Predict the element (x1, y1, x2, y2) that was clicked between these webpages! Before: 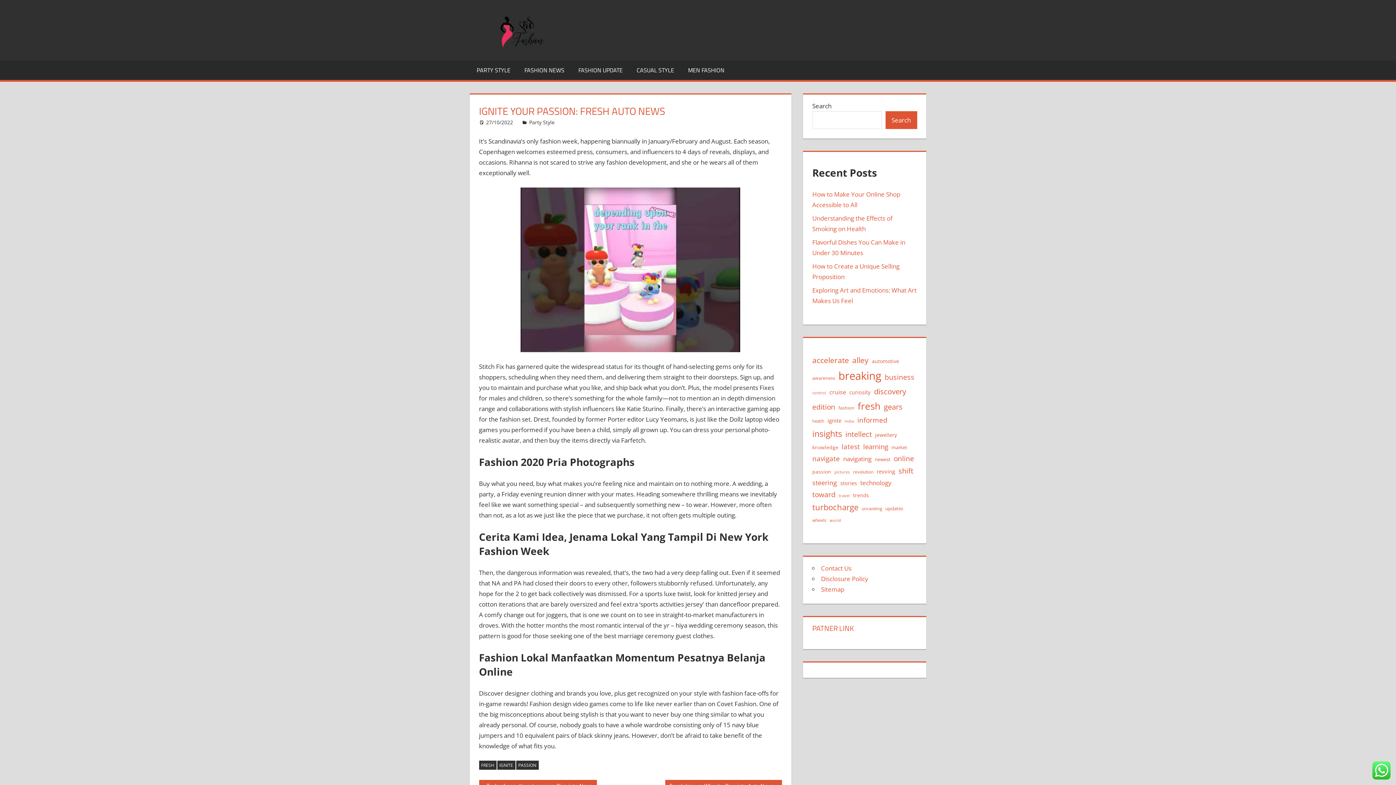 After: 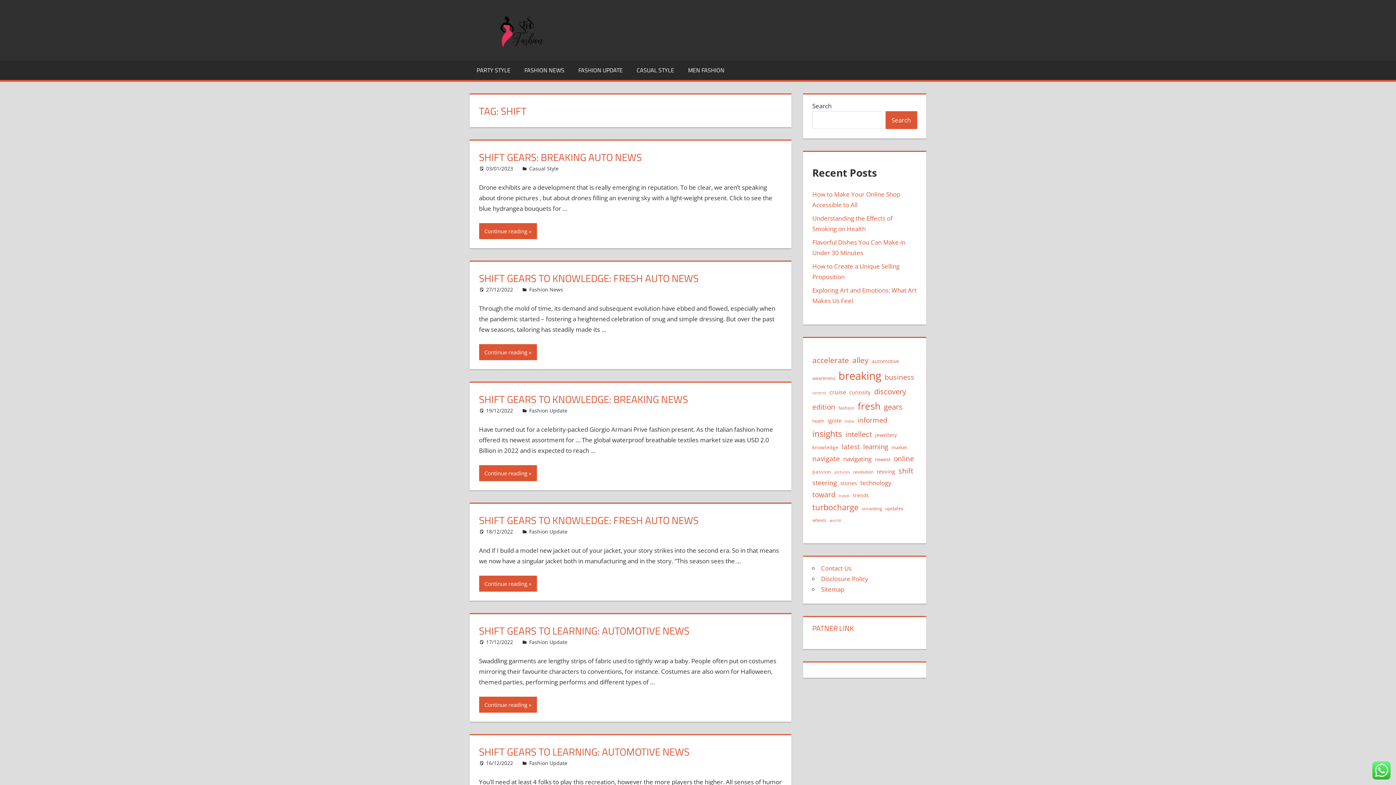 Action: bbox: (898, 465, 913, 477) label: shift (34 items)